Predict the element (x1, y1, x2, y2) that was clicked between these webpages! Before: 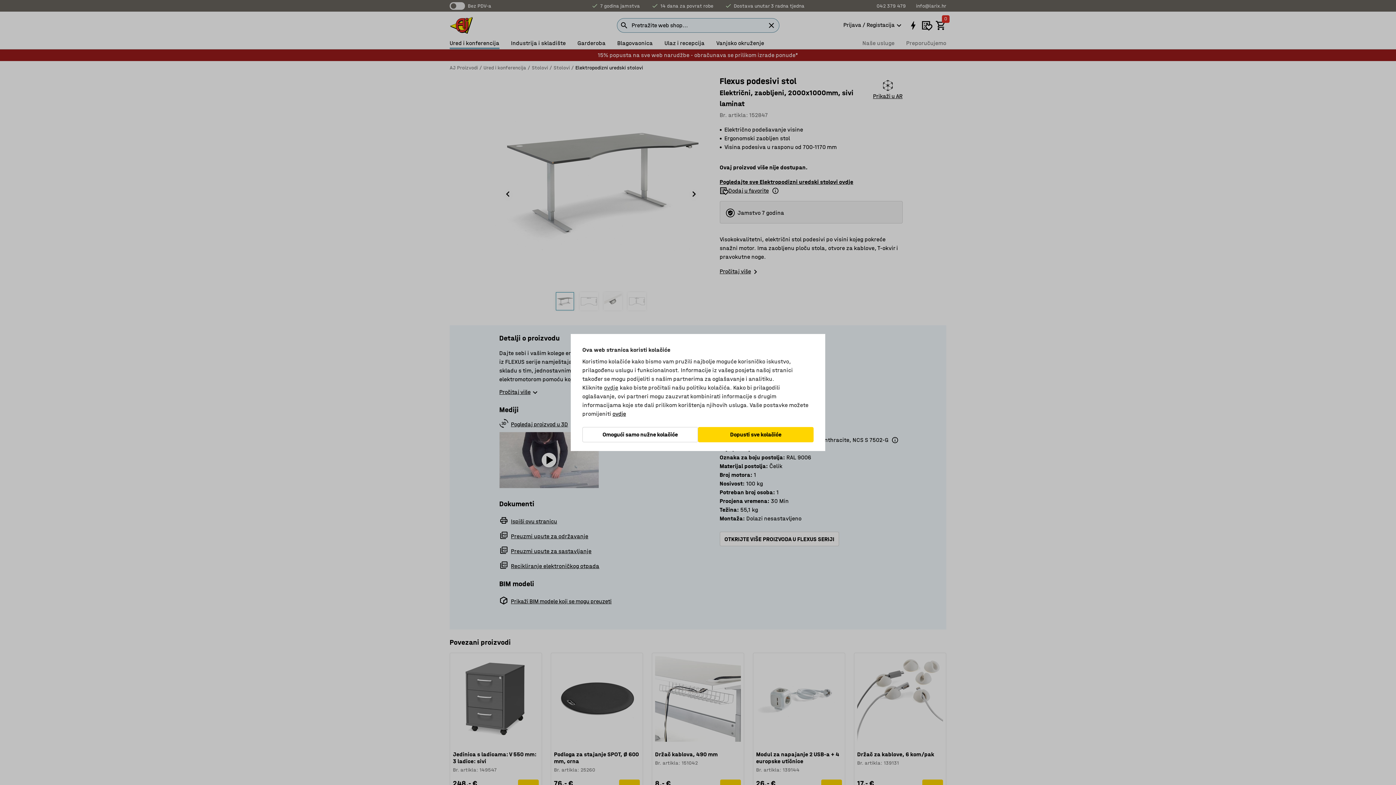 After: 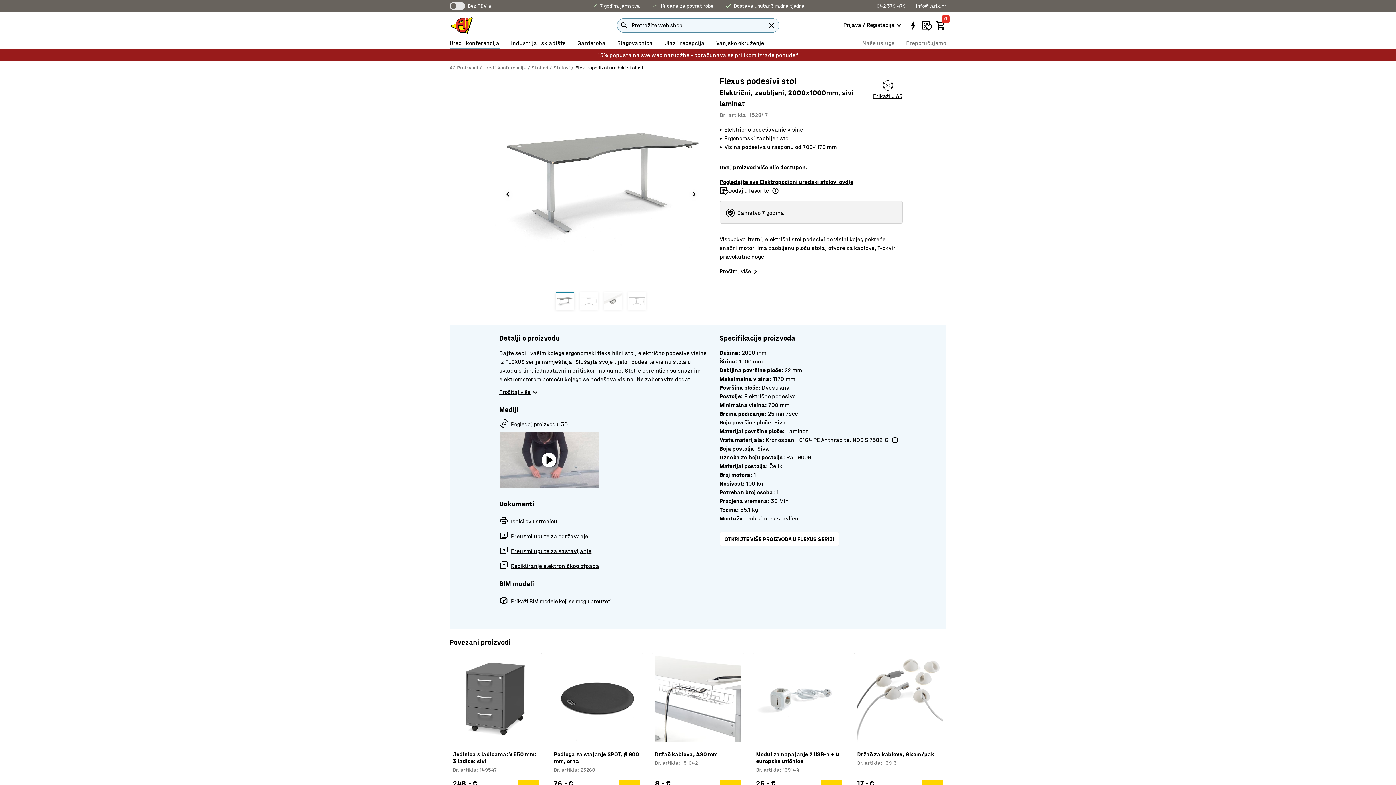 Action: label: Dopusti sve kolačiće bbox: (698, 427, 813, 442)